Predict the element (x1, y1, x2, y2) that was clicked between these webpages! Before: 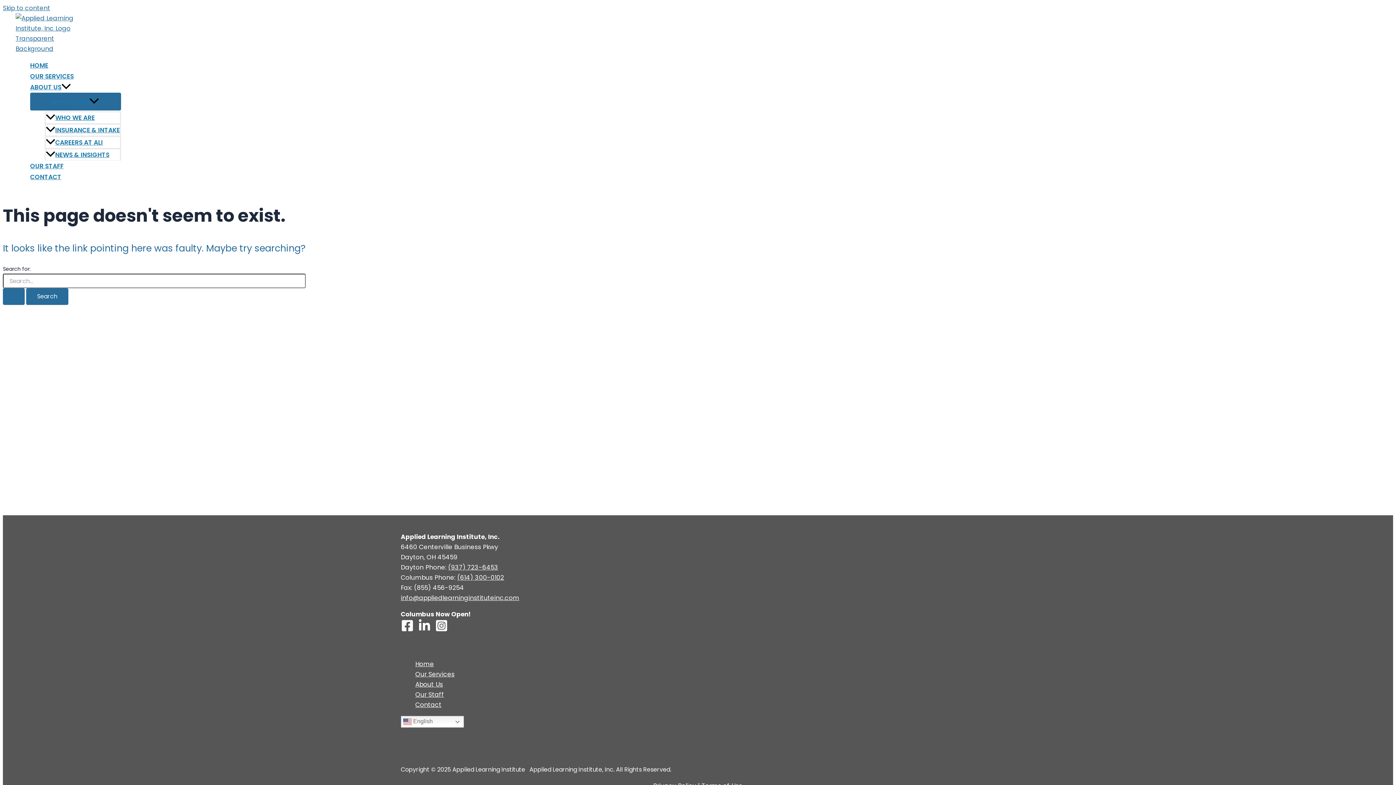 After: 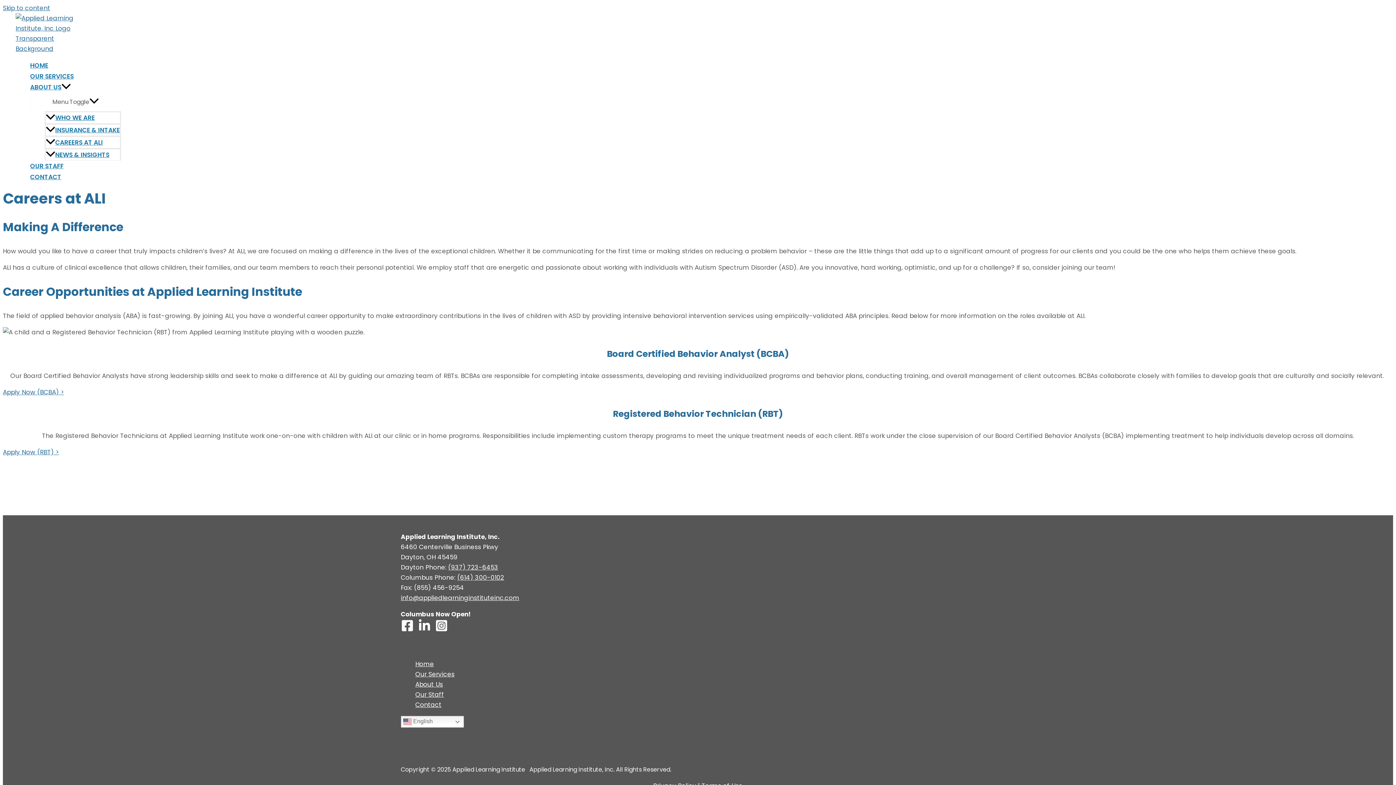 Action: bbox: (44, 136, 121, 148) label: CAREERS AT ALI